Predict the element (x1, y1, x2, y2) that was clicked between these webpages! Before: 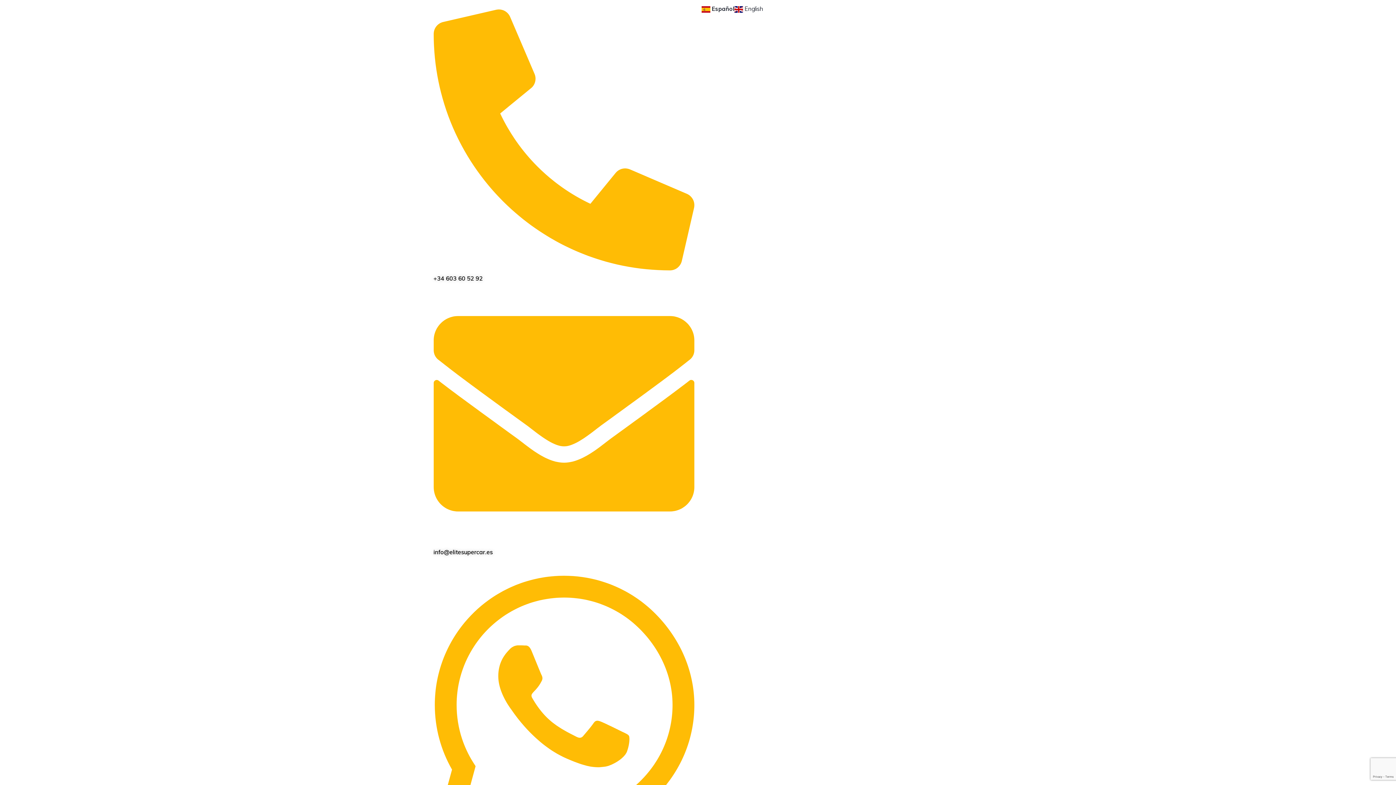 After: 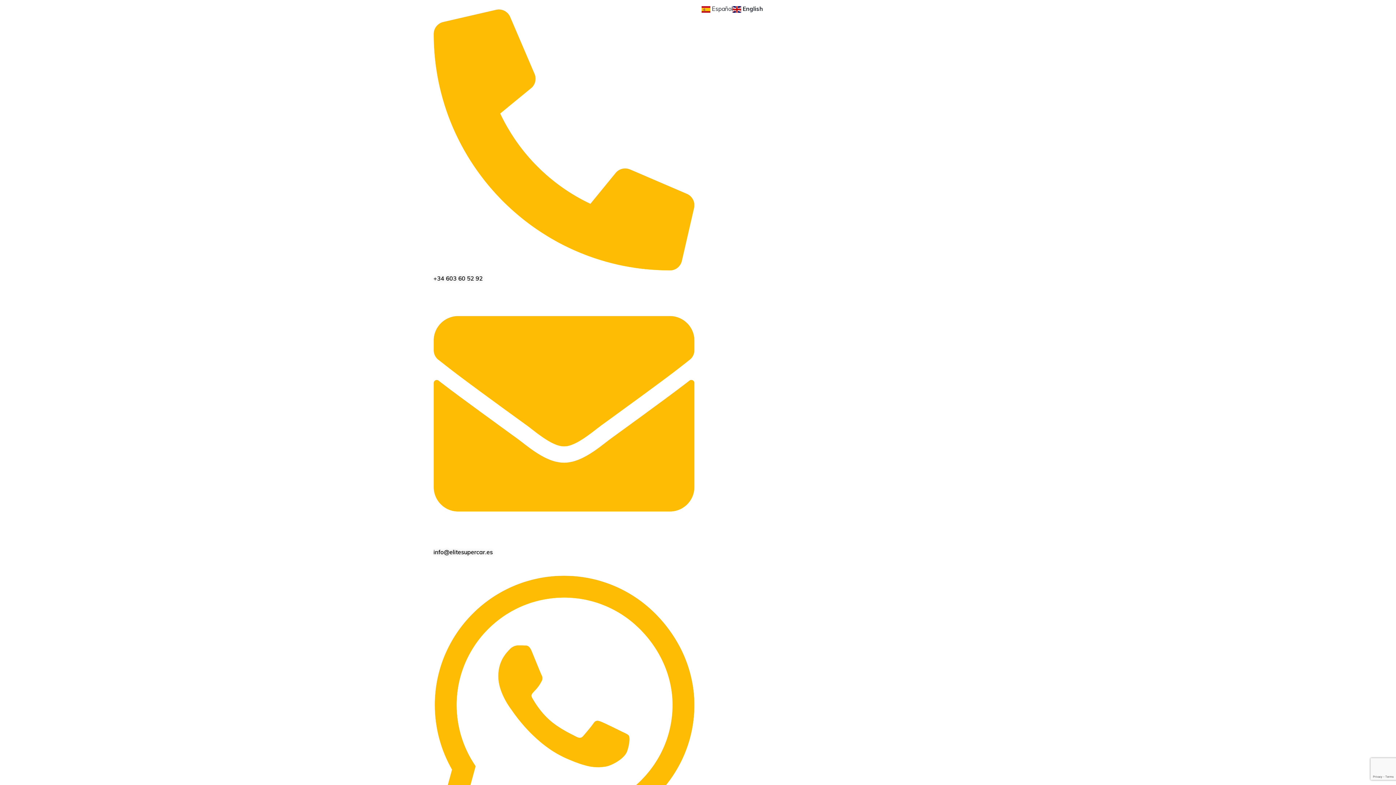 Action: bbox: (734, 5, 763, 12) label:  English